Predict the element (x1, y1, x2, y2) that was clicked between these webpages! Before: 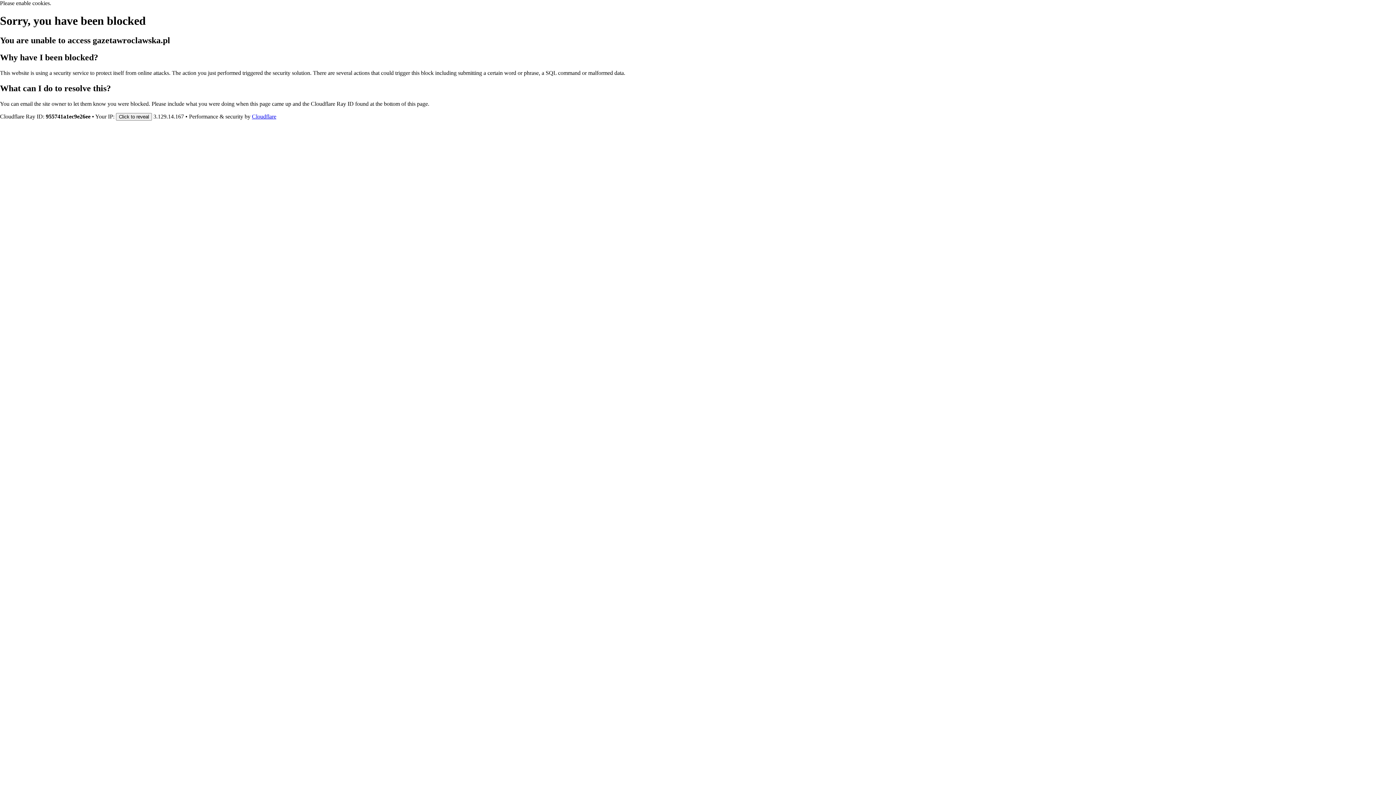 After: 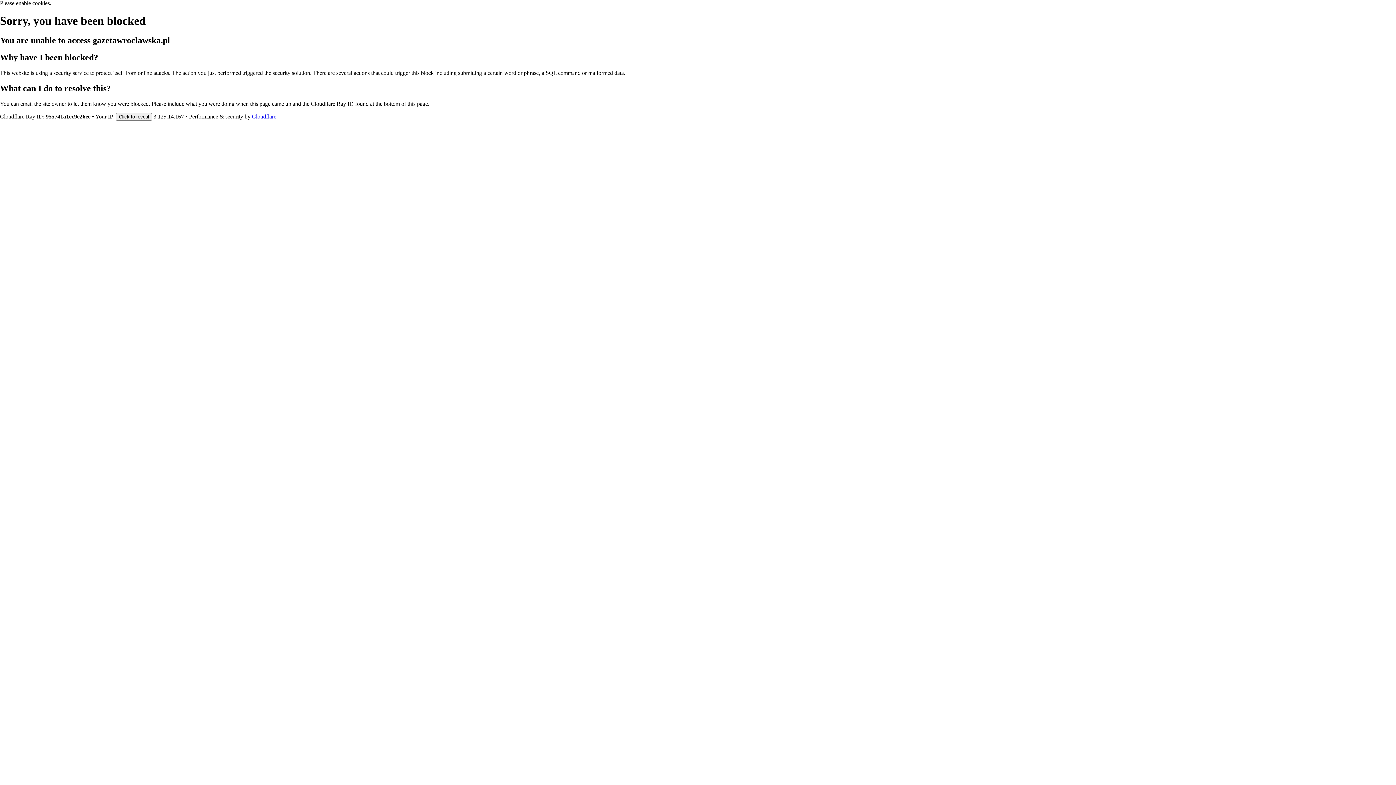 Action: label: Cloudflare bbox: (252, 113, 276, 119)